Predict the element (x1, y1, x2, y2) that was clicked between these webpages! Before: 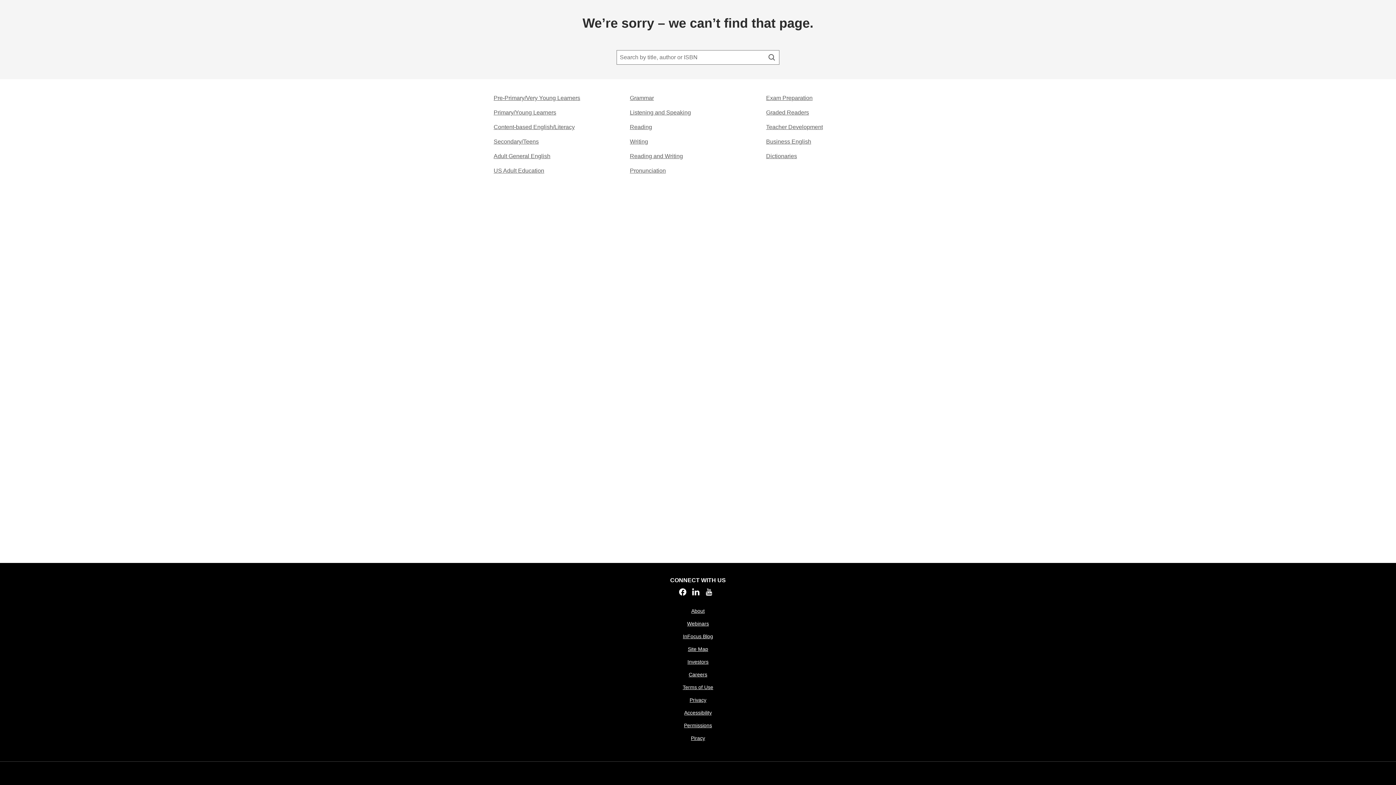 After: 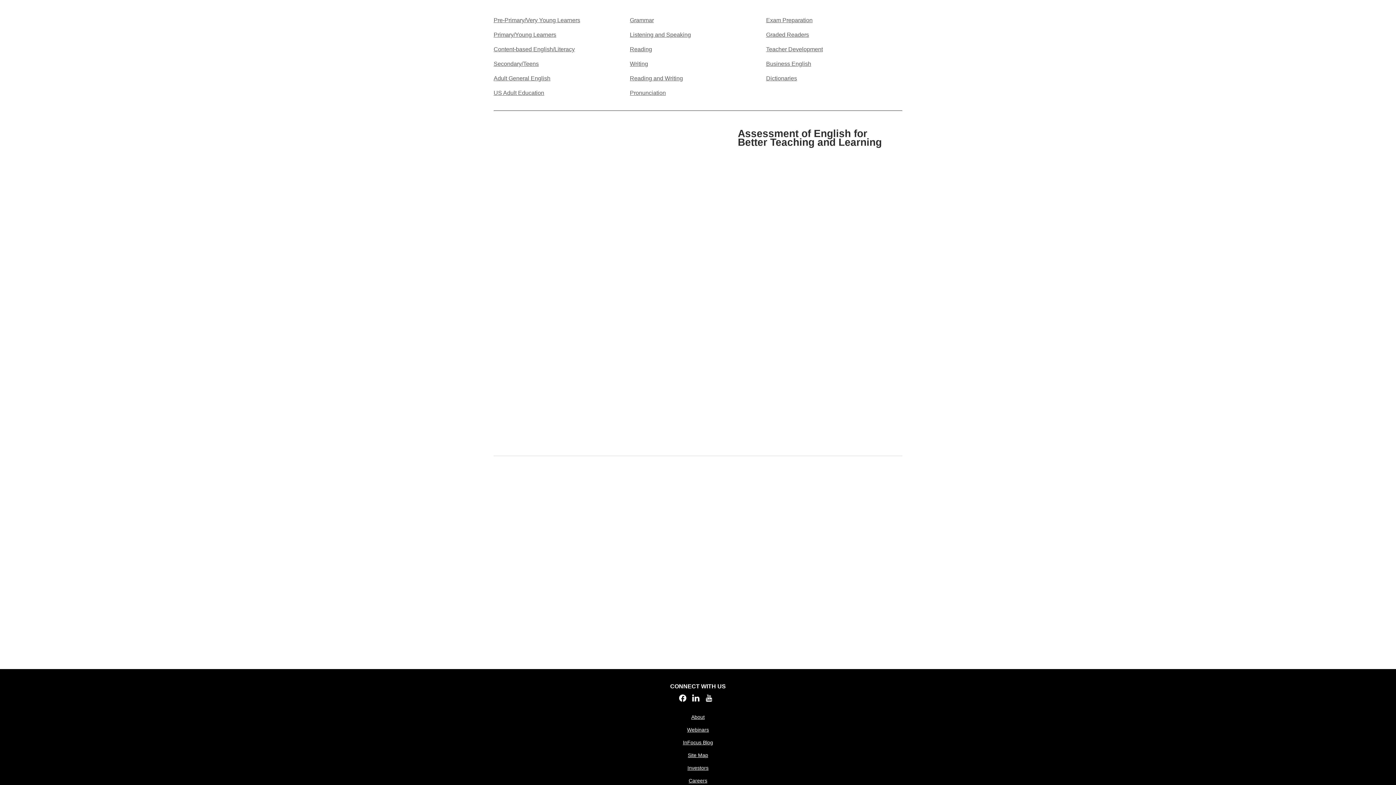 Action: bbox: (669, 766, 727, 781)